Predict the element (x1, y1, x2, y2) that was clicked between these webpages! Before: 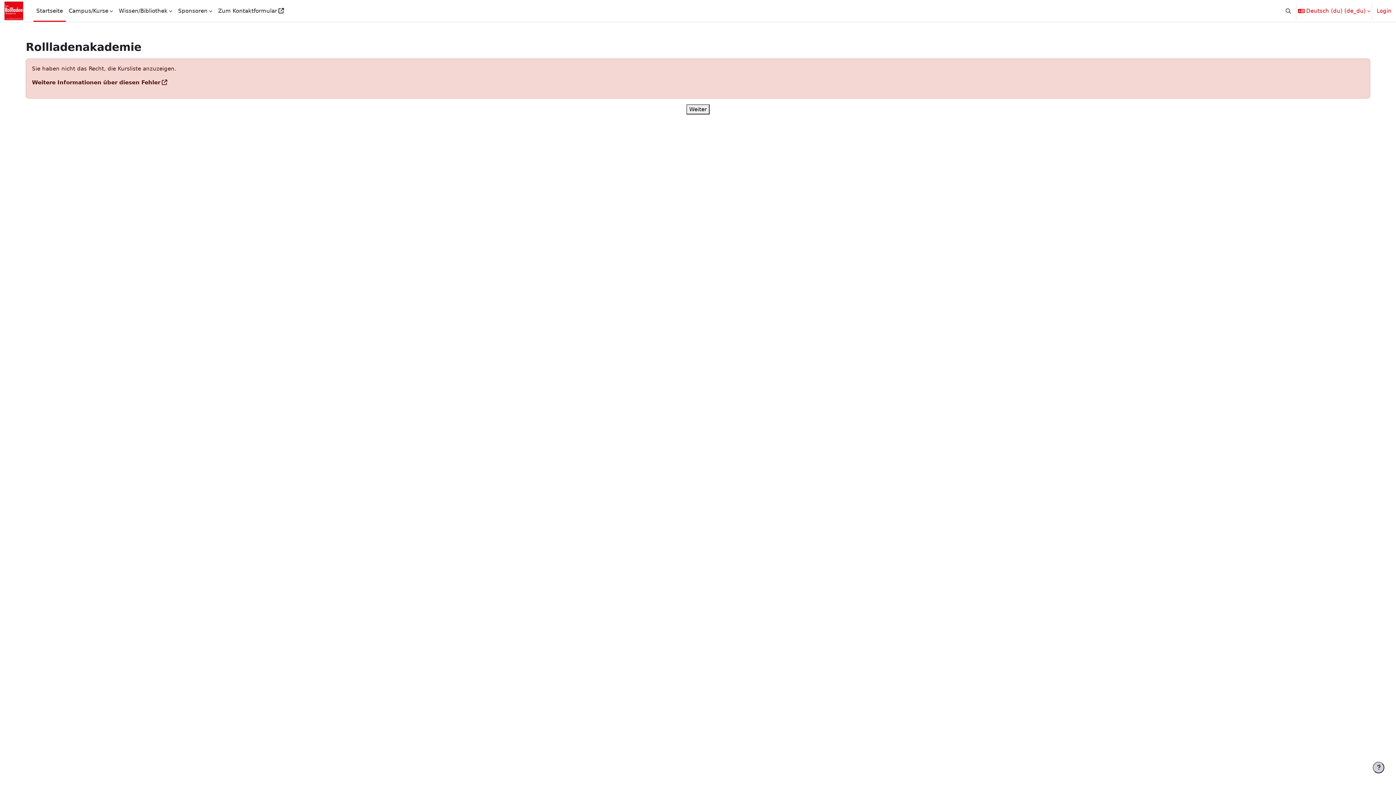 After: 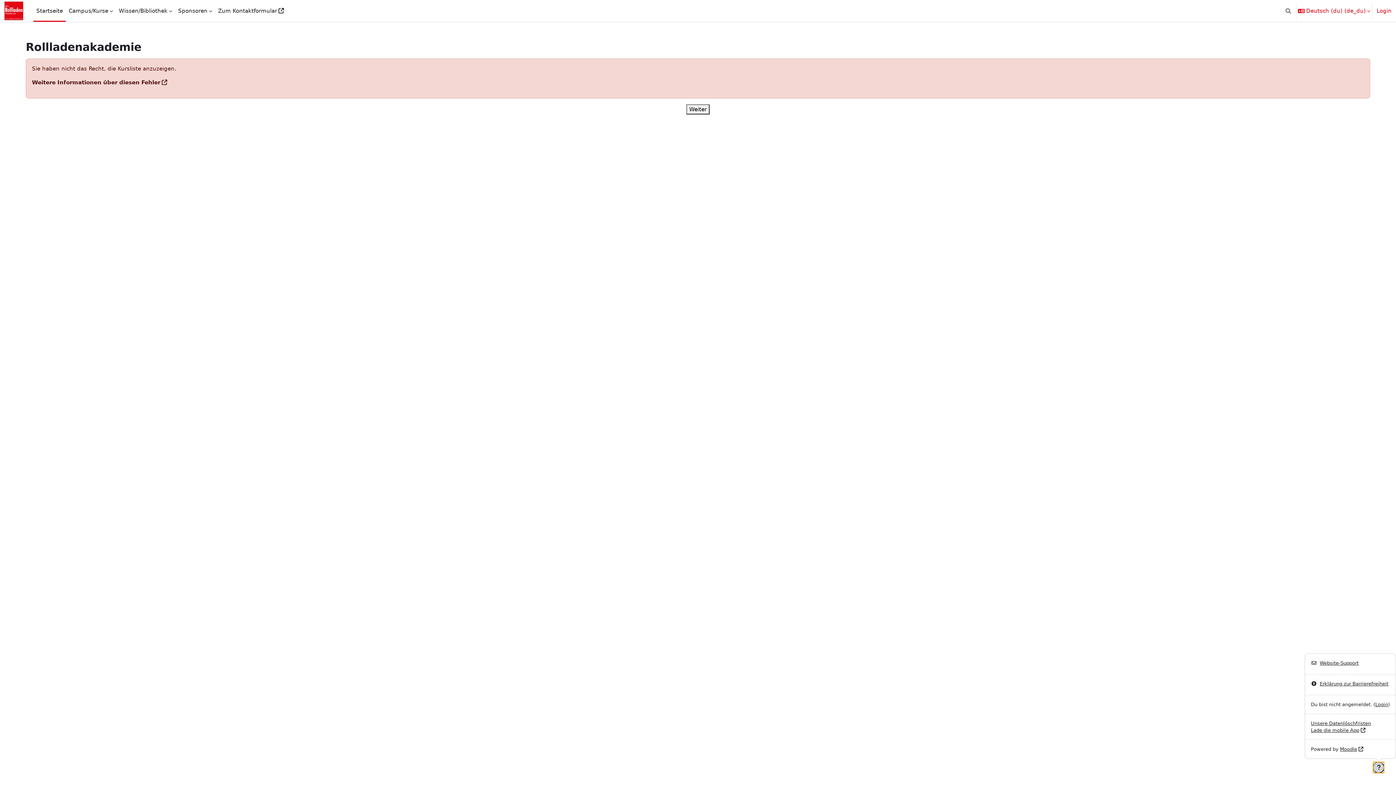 Action: bbox: (1373, 762, 1384, 773) label: Fußbereich anzeigen